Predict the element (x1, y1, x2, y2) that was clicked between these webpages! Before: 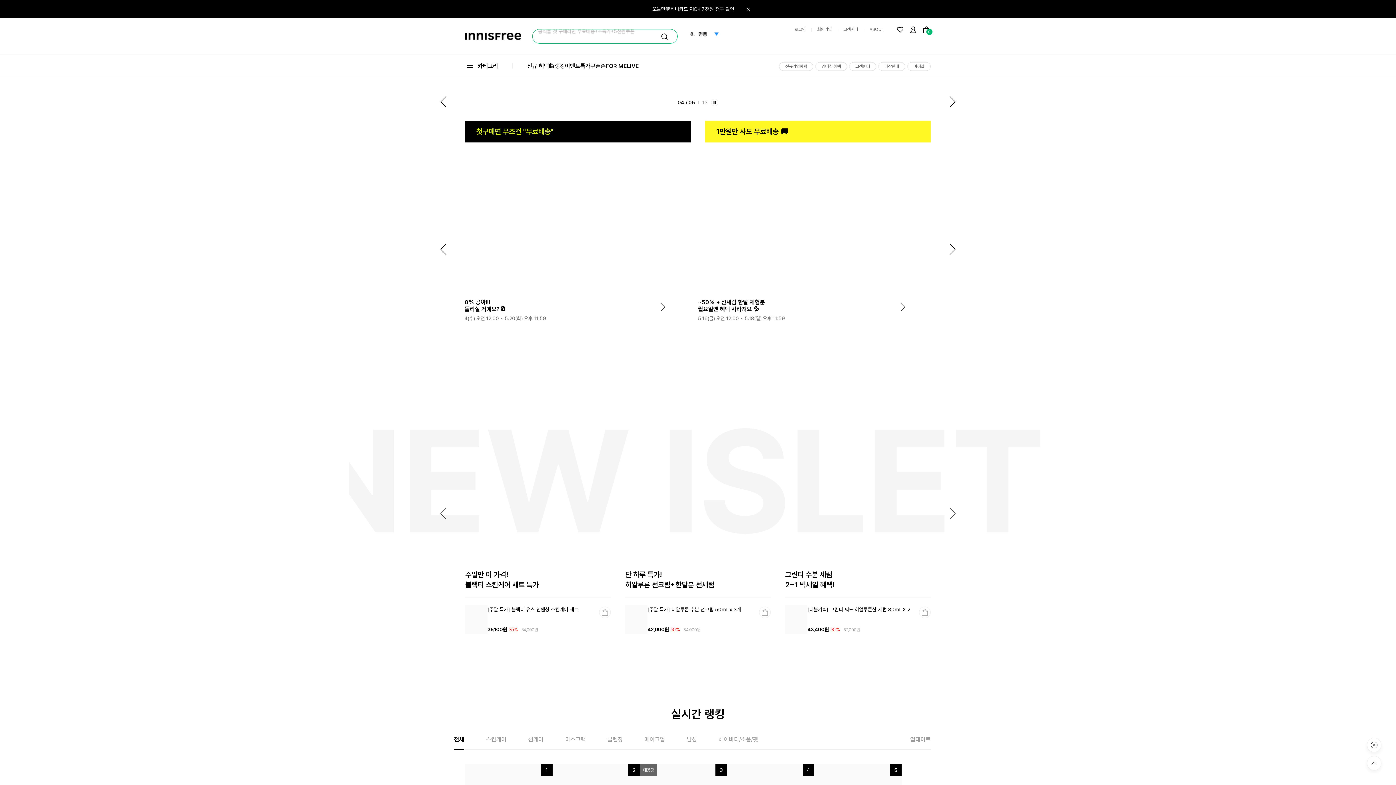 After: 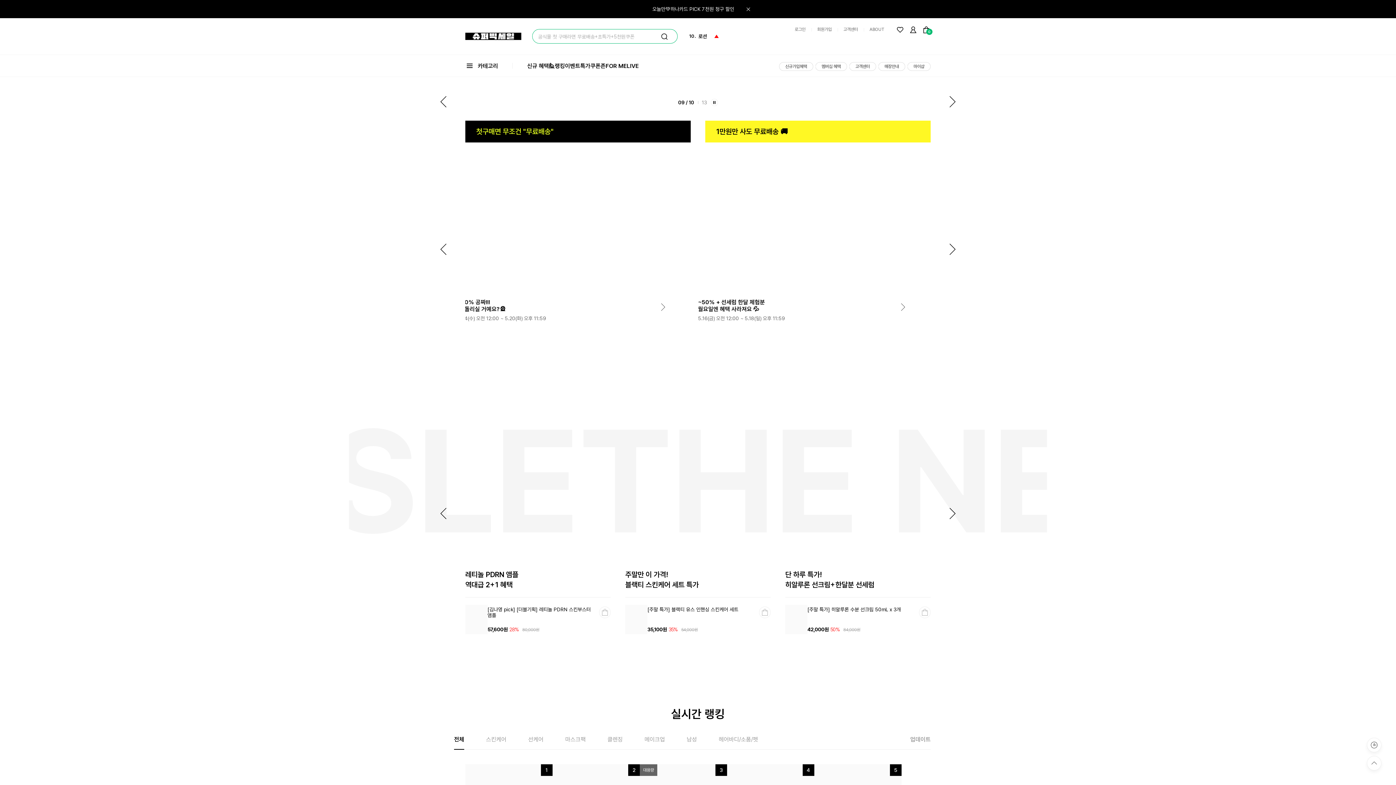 Action: bbox: (432, 502, 454, 524) label: Previous slide